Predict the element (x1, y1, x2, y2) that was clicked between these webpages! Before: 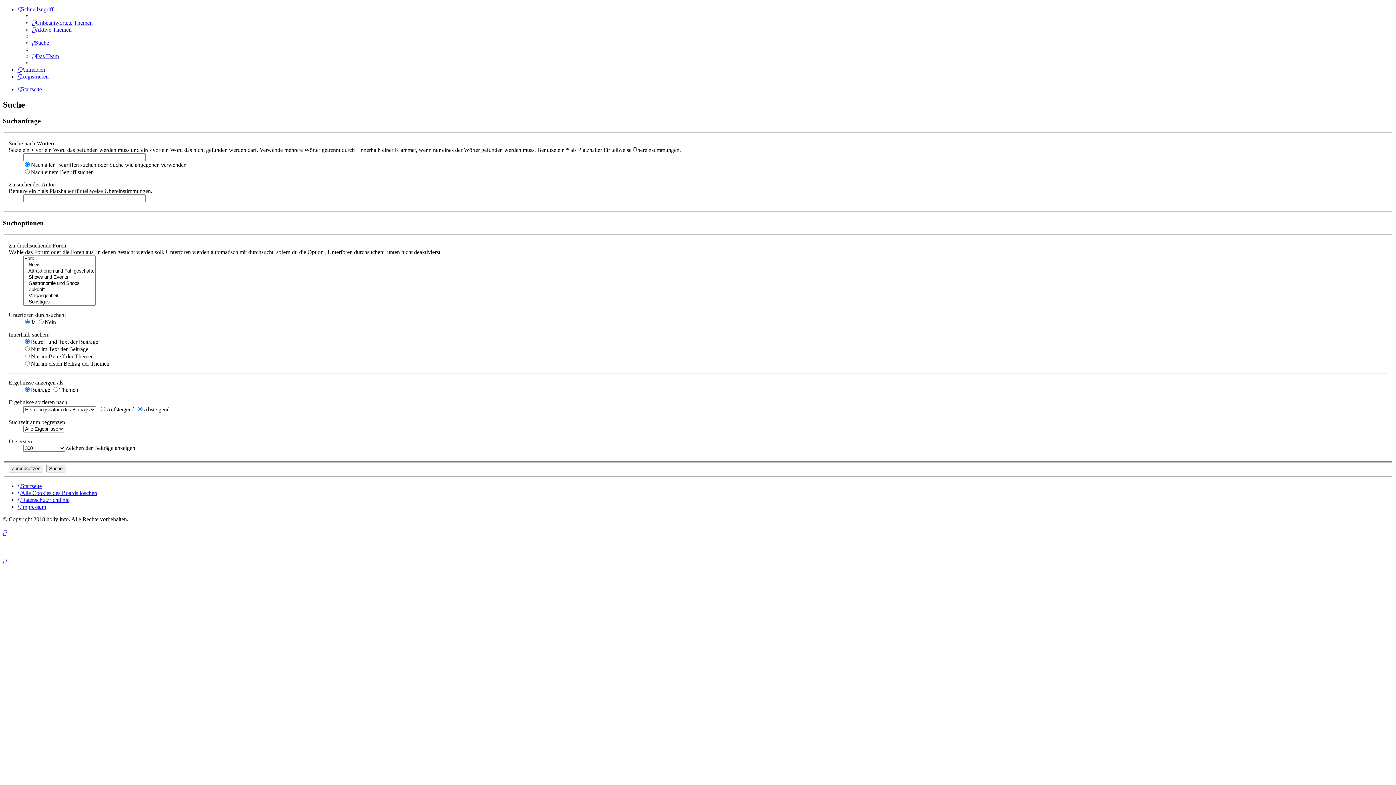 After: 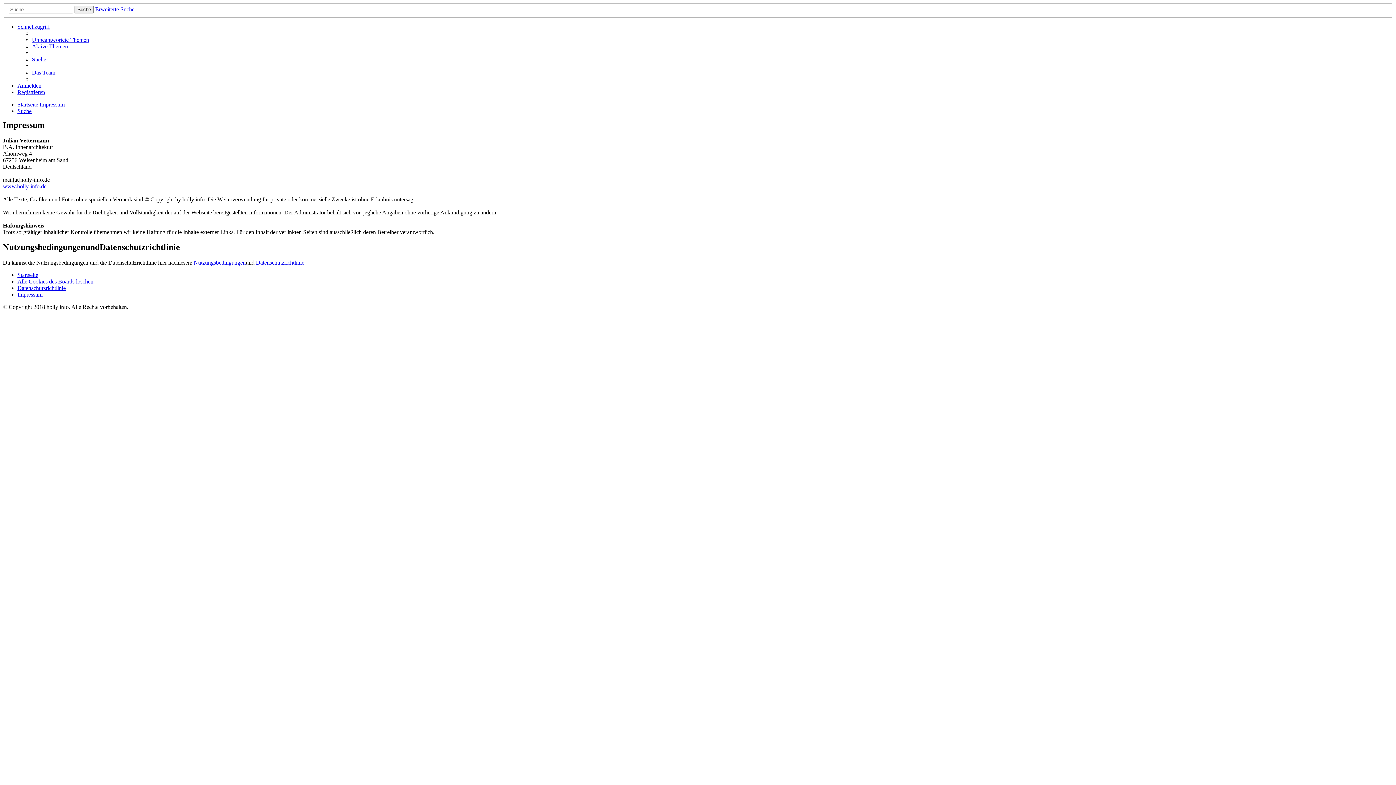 Action: label: Impressum bbox: (17, 503, 46, 510)